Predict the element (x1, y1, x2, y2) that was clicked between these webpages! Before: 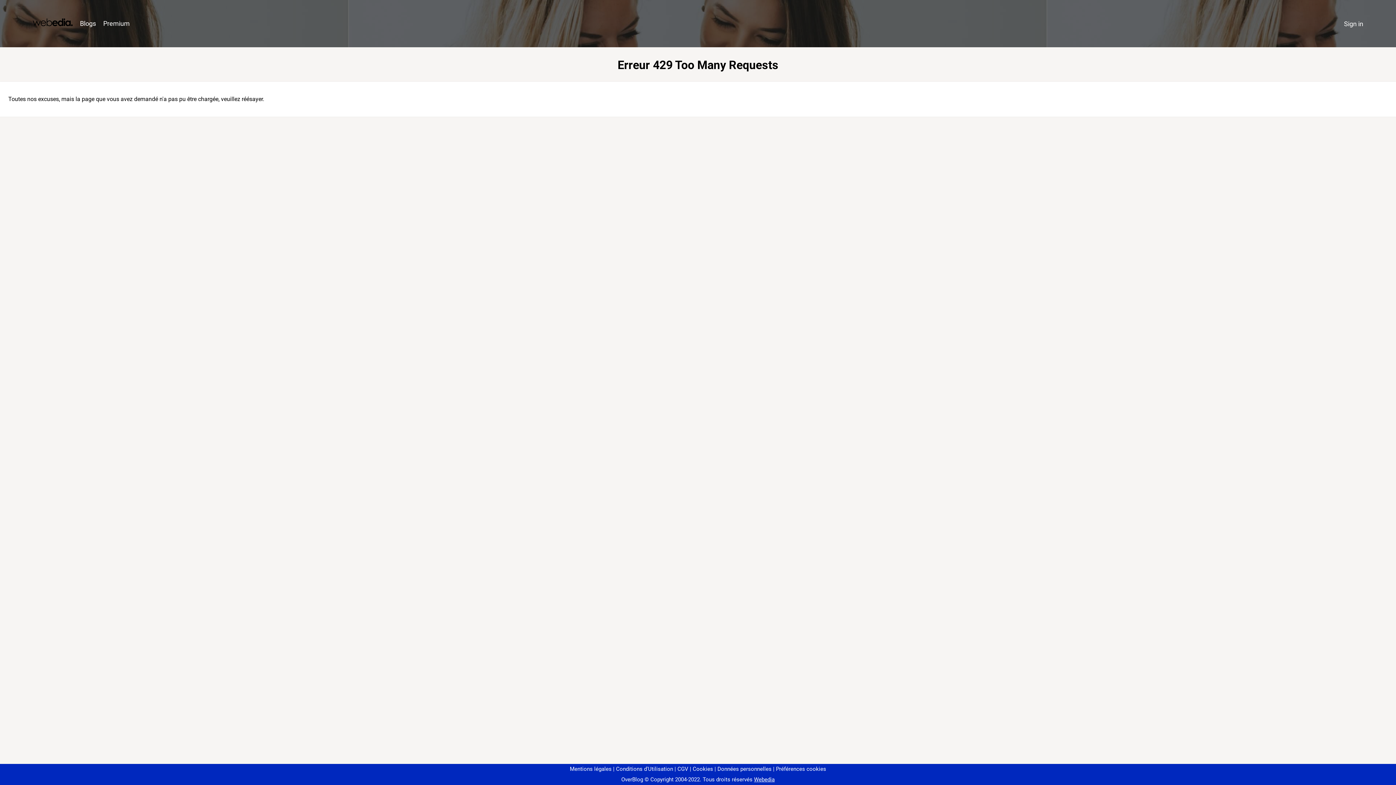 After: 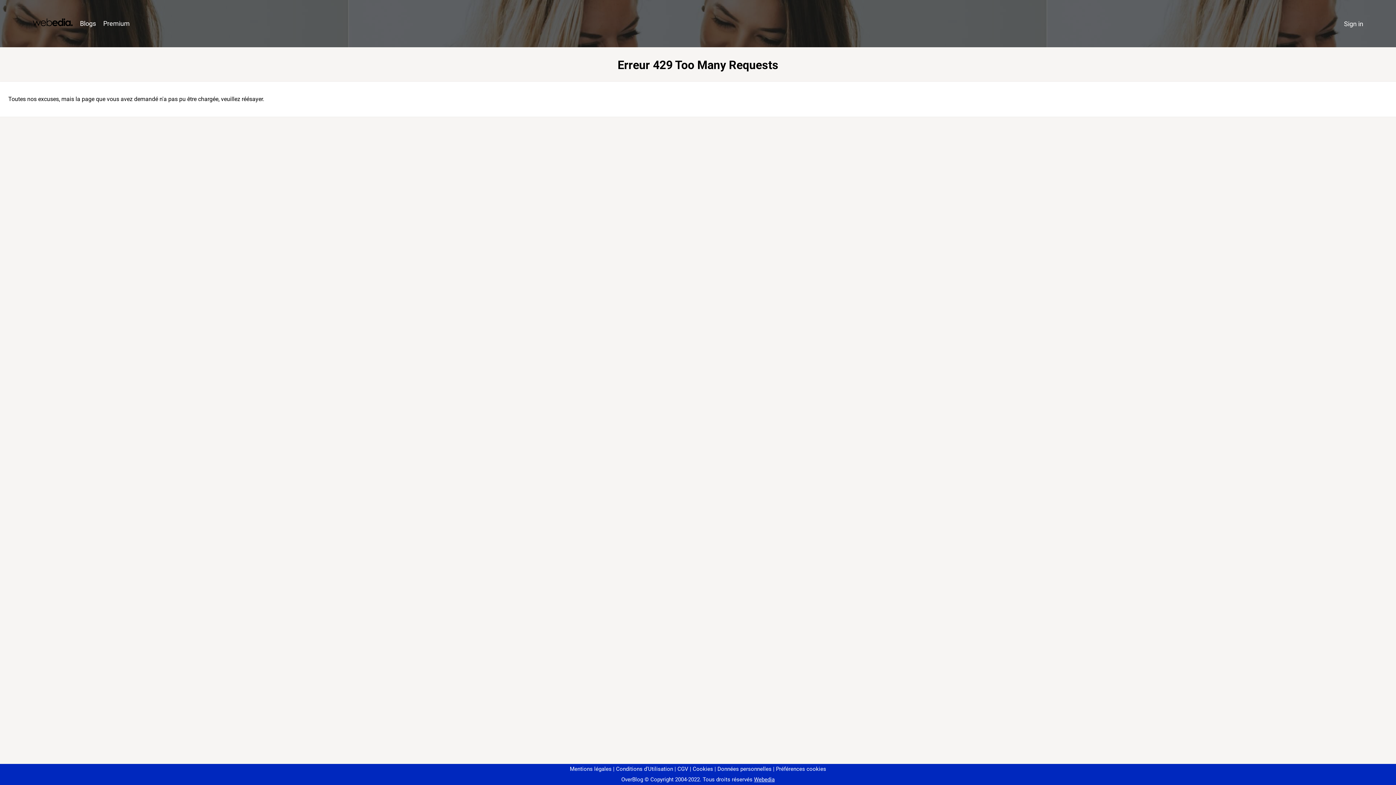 Action: label: Préférences cookies bbox: (773, 766, 826, 772)